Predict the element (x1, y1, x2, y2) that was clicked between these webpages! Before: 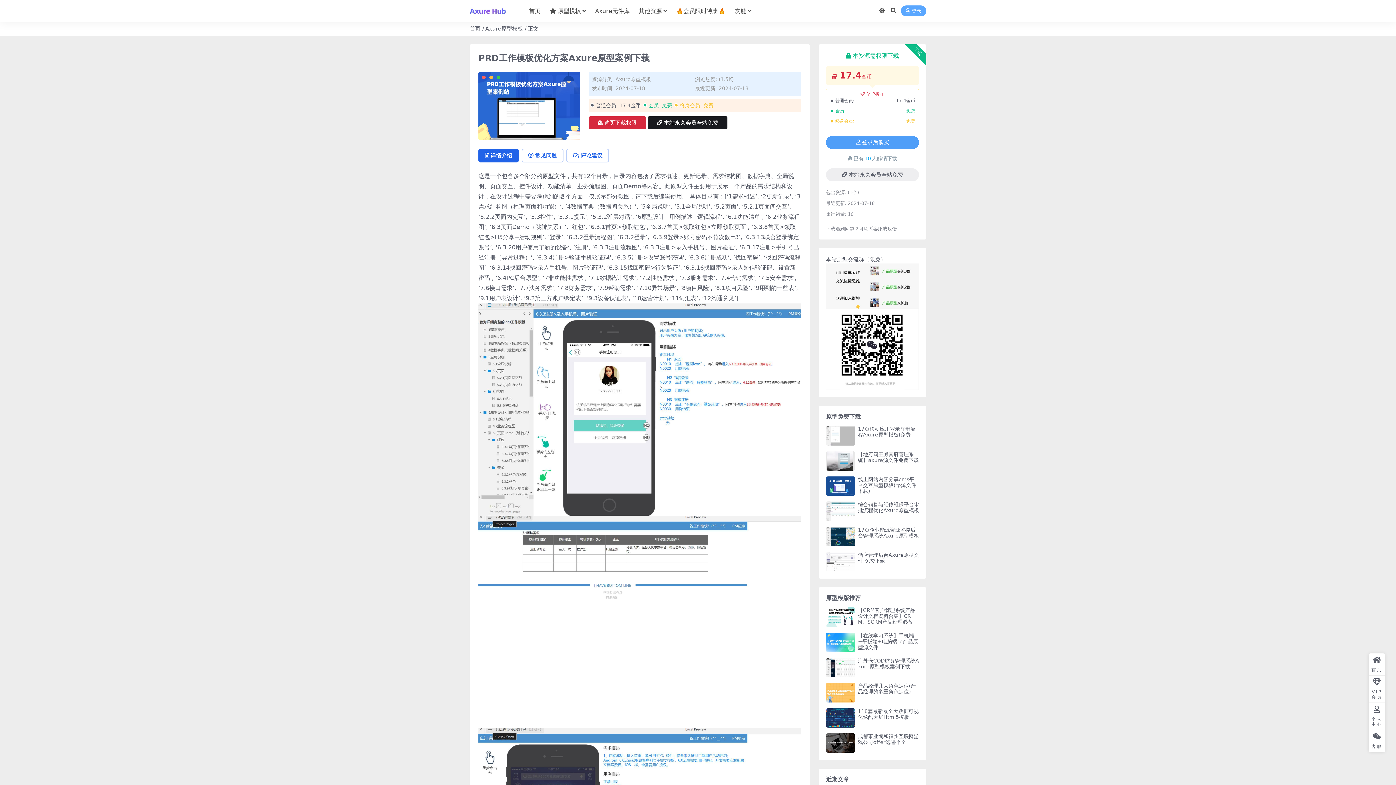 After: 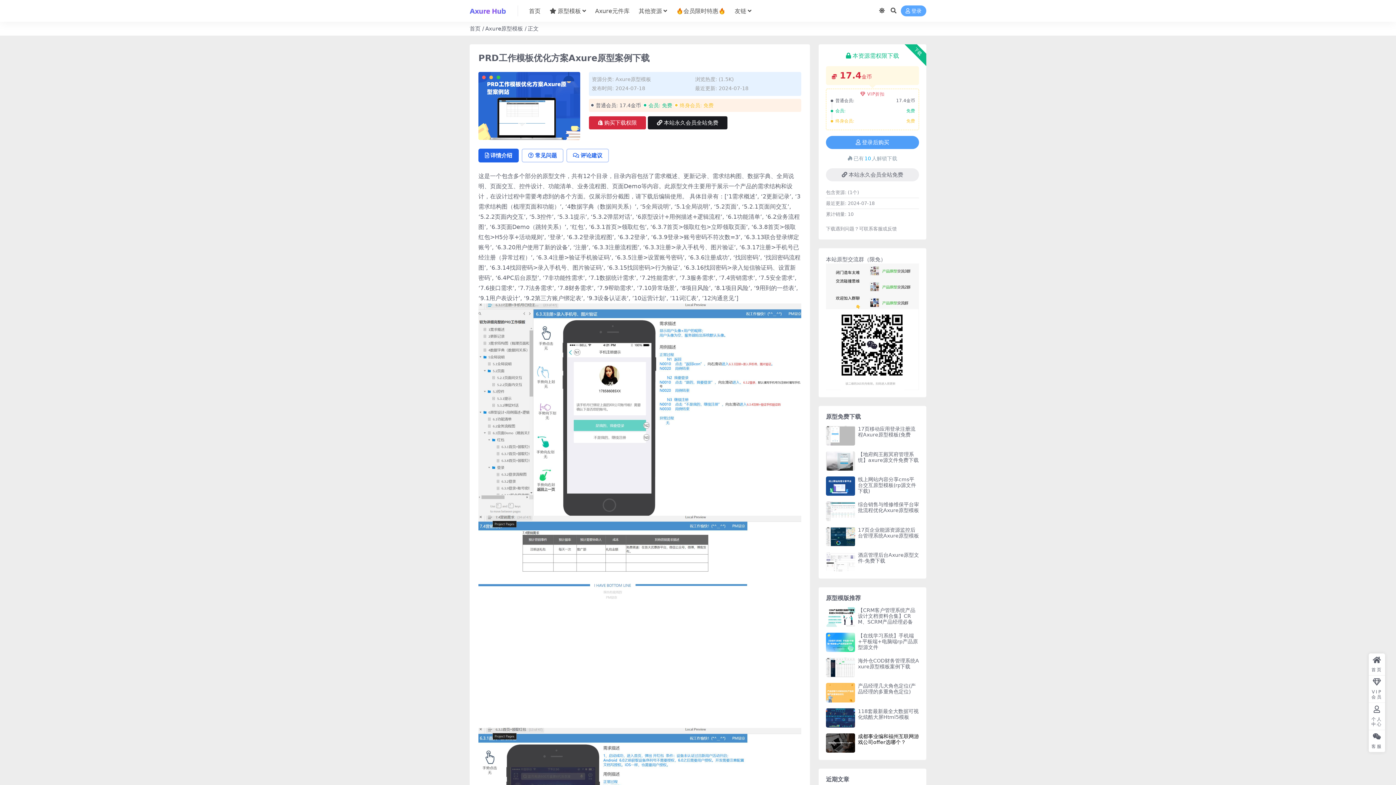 Action: bbox: (858, 733, 919, 745) label: 成都事业编和福州互联网游戏公司offer选哪个？